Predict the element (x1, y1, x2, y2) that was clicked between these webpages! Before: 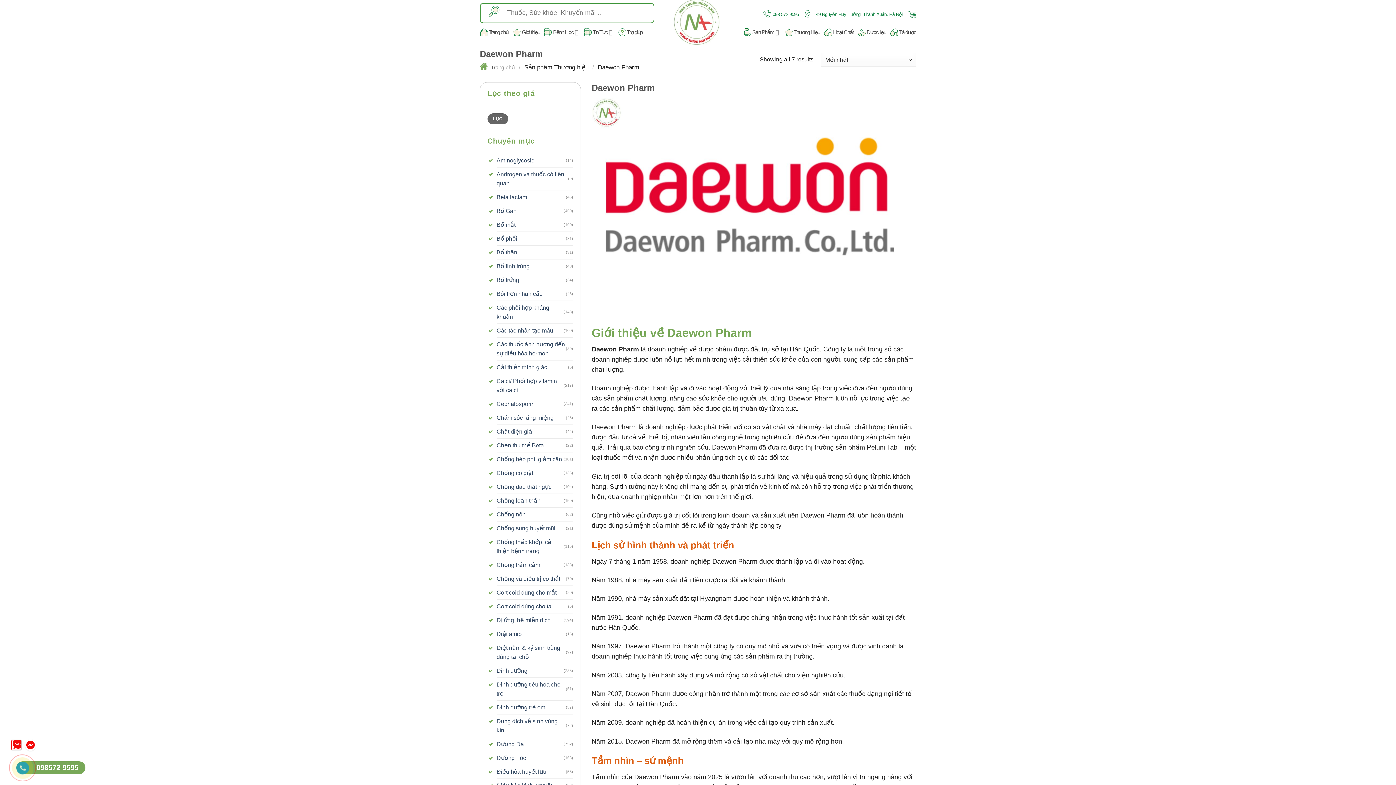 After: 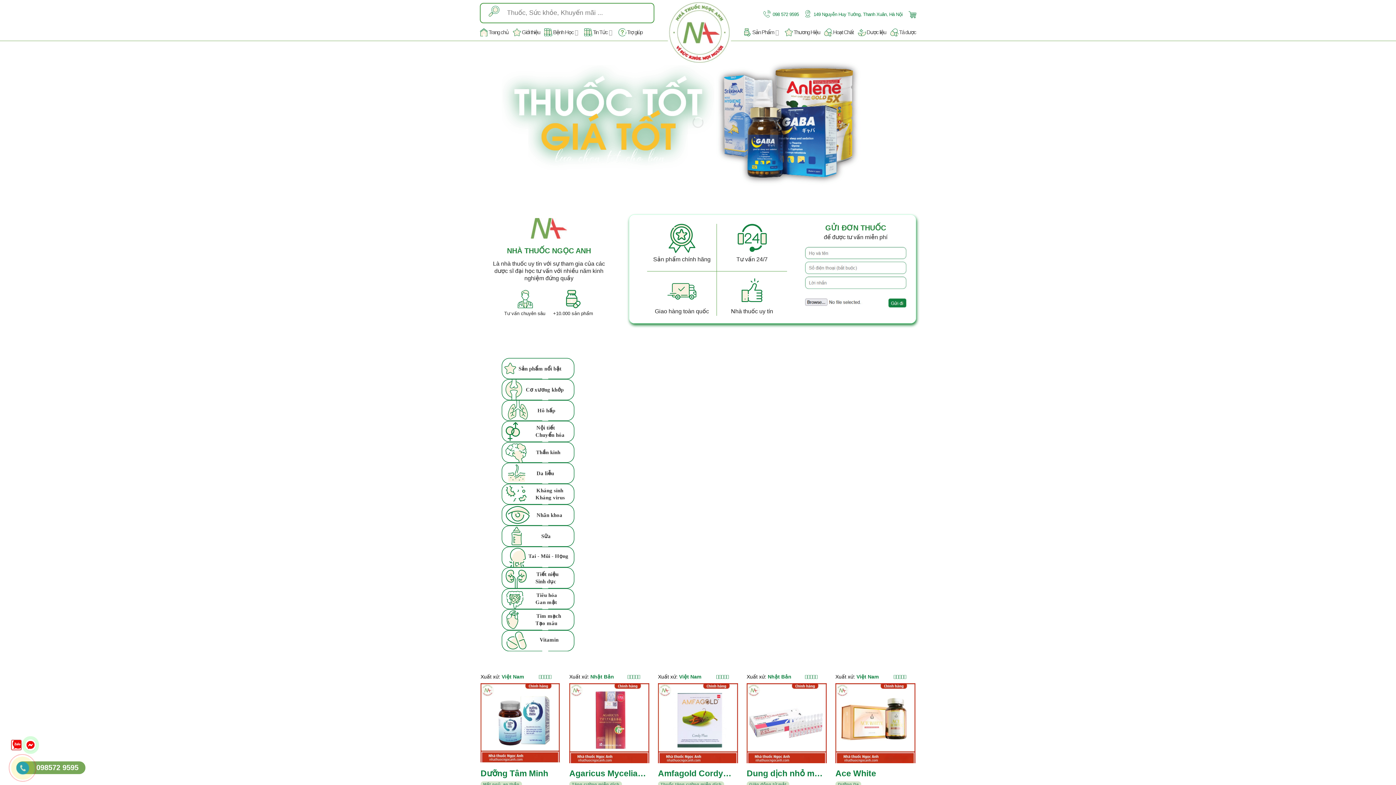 Action: label: Trang chủ bbox: (480, 24, 508, 40)